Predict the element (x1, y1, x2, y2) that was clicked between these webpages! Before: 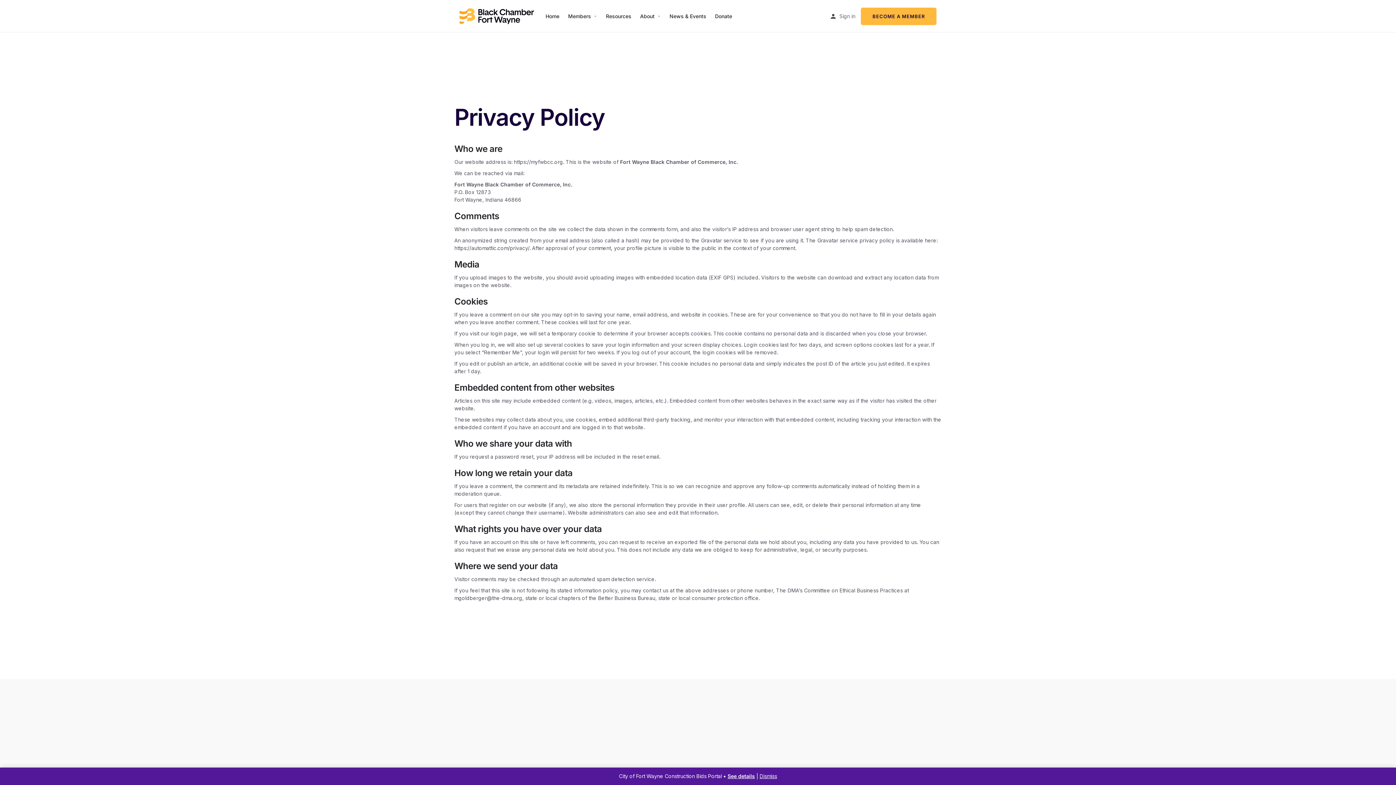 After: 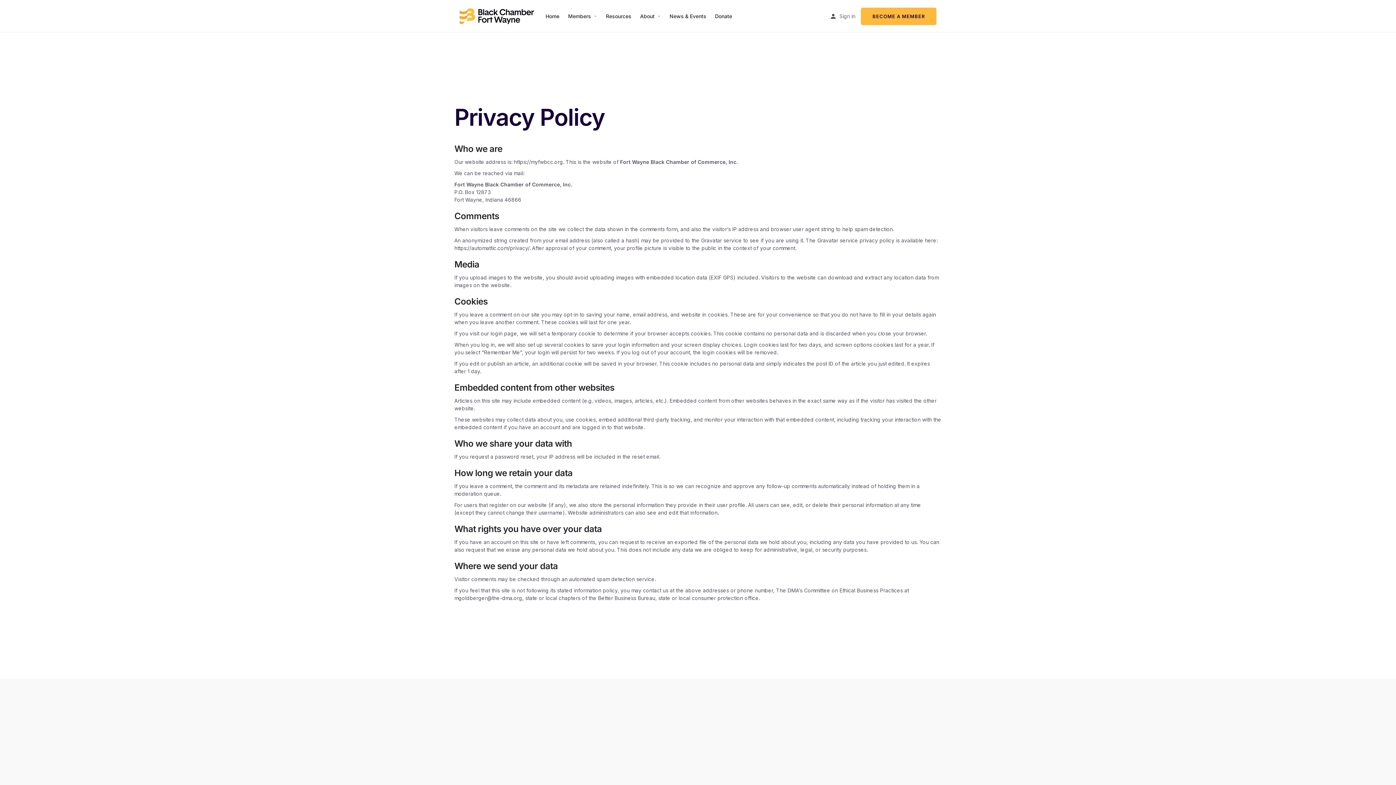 Action: bbox: (759, 773, 777, 779) label: Dismiss